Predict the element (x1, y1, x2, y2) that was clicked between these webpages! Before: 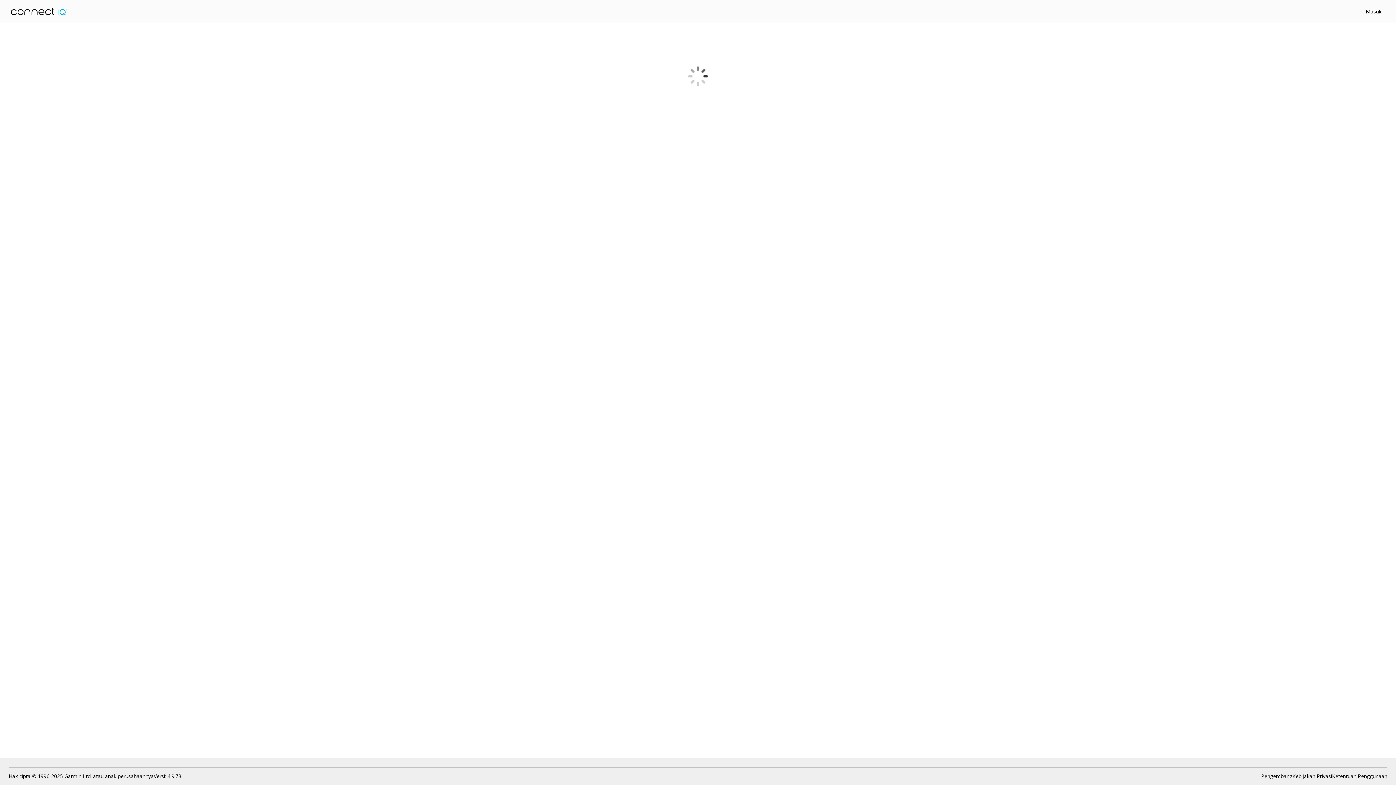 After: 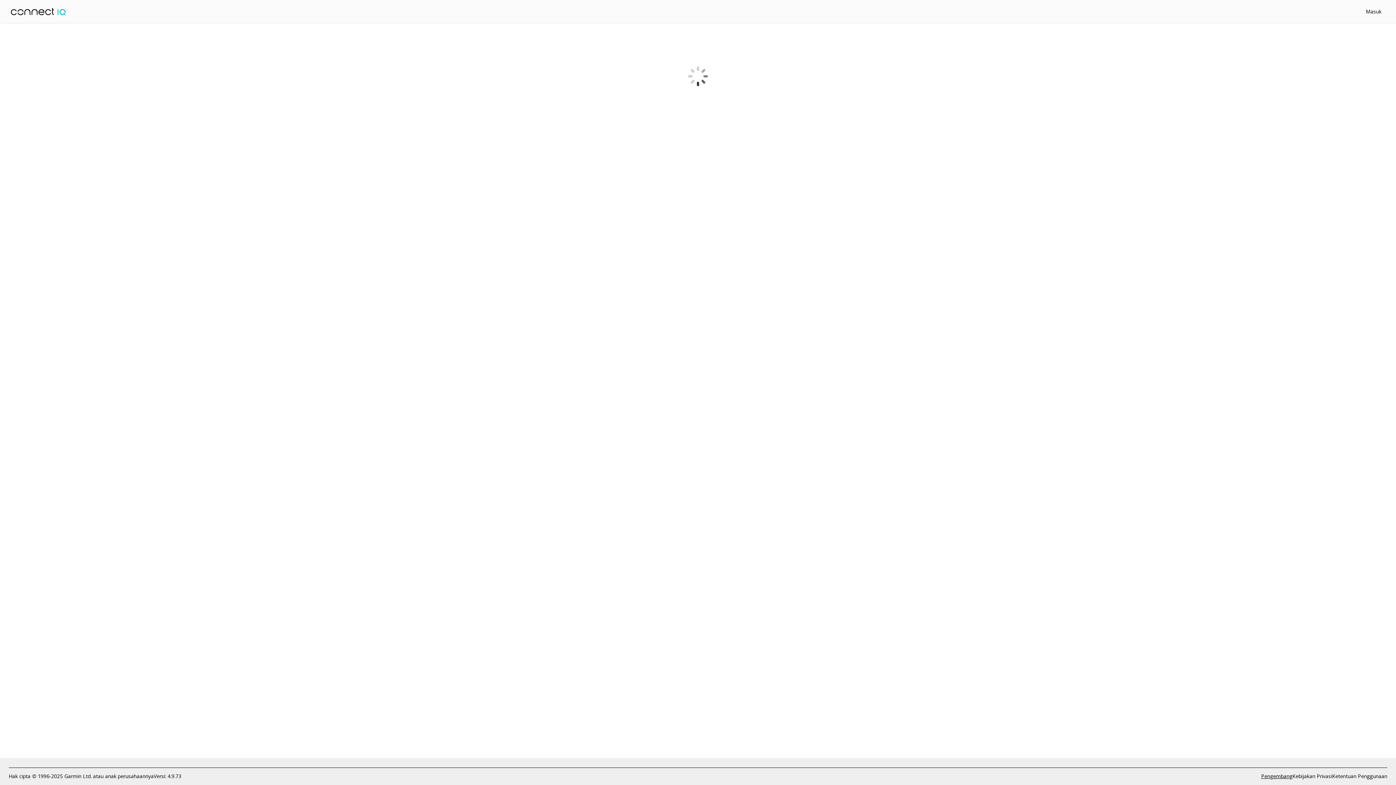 Action: label: Pengembang bbox: (1261, 772, 1292, 780)